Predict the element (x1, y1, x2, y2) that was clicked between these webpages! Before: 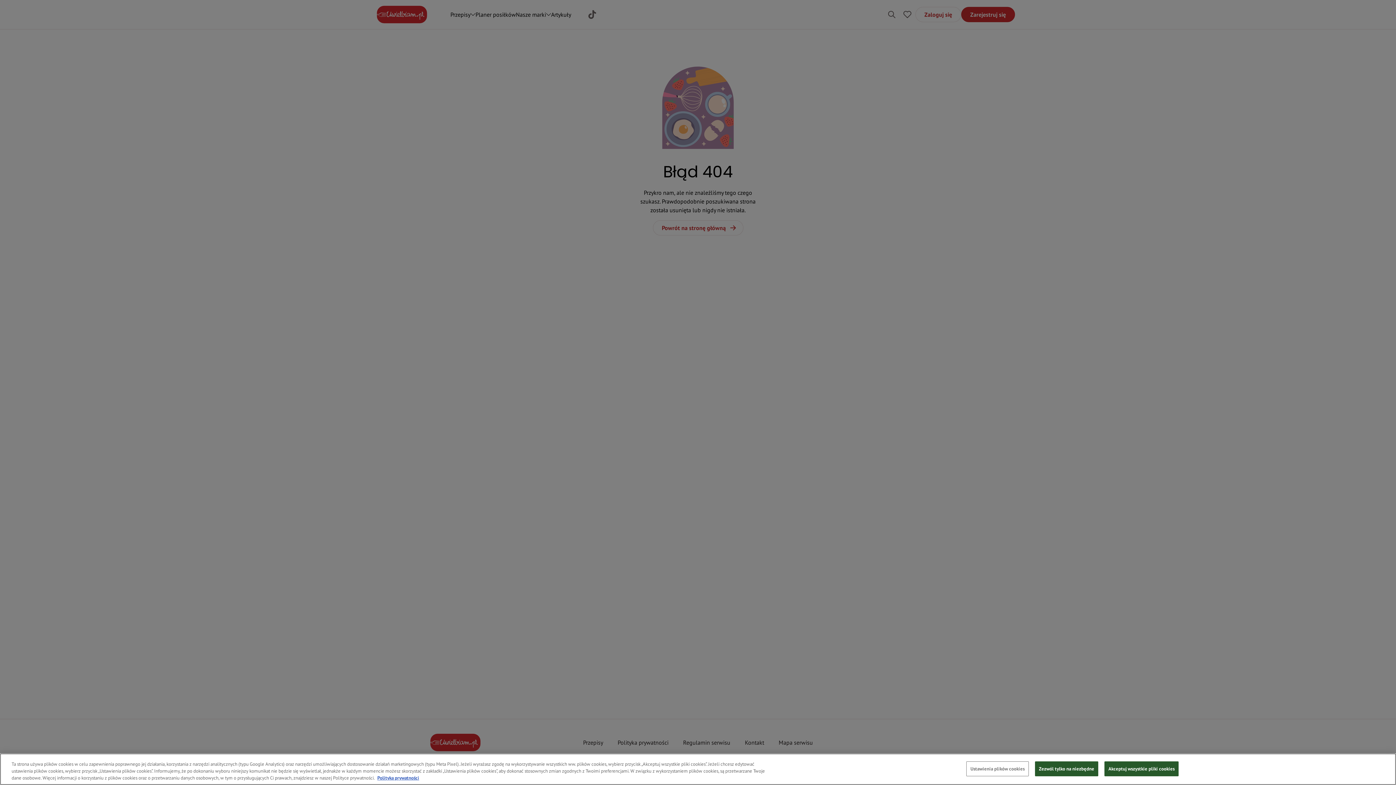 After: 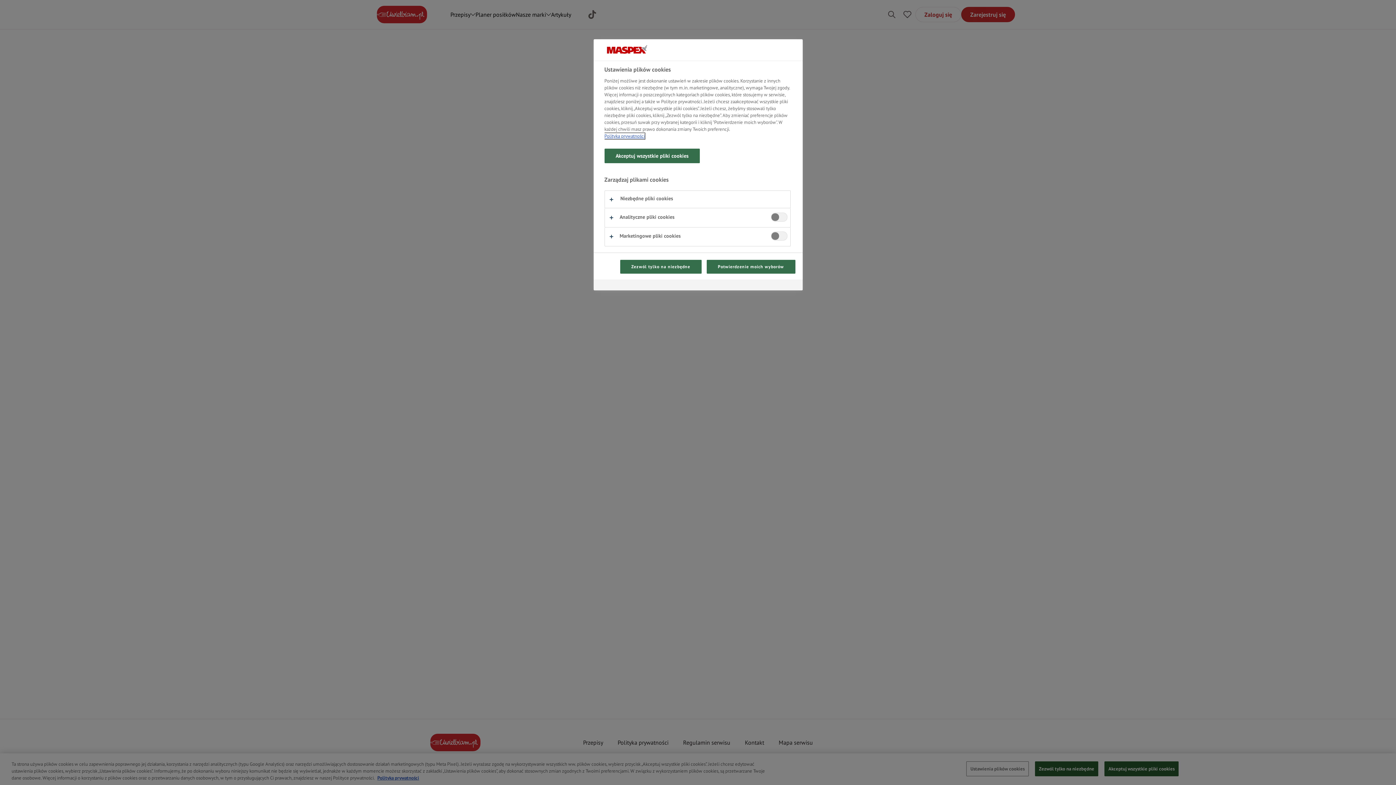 Action: bbox: (966, 761, 1028, 776) label: Ustawienia plików cookies